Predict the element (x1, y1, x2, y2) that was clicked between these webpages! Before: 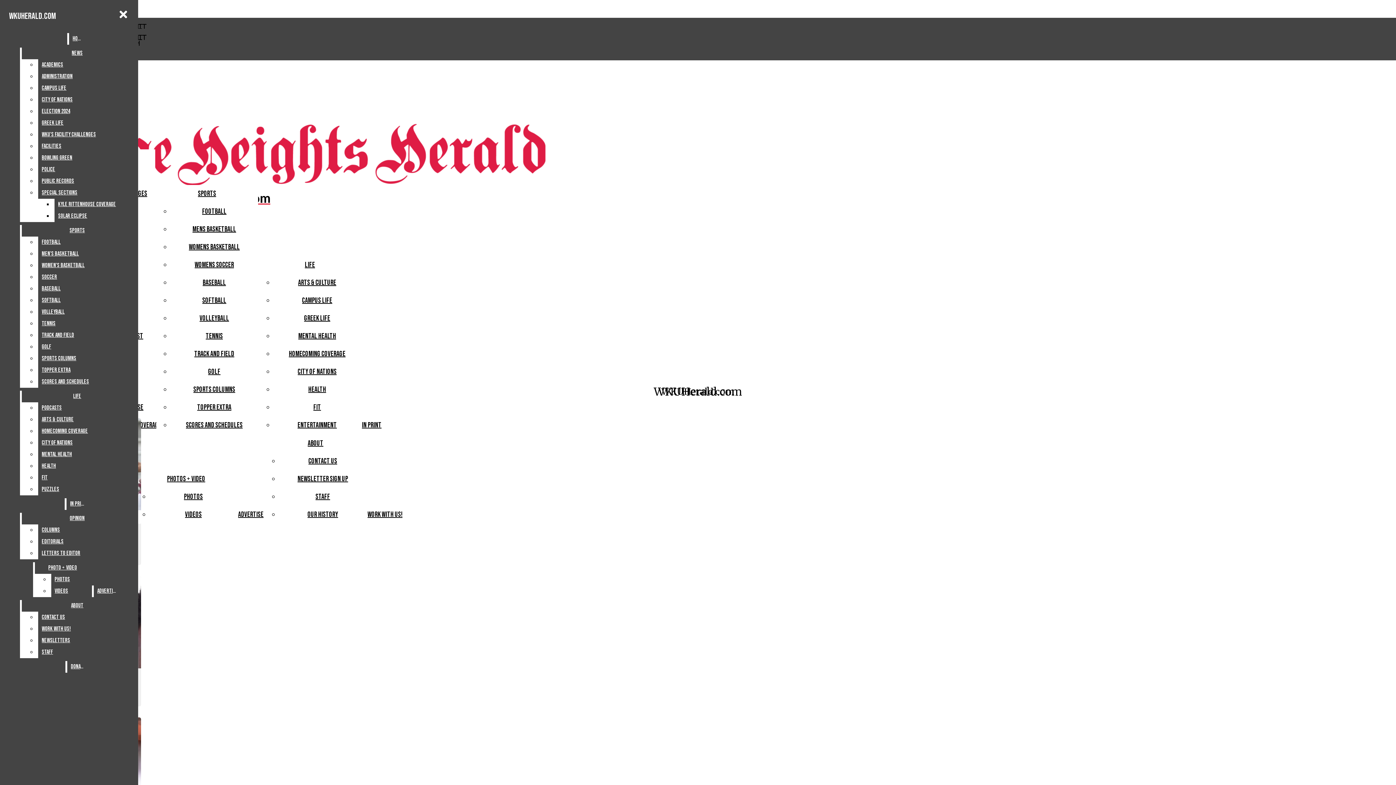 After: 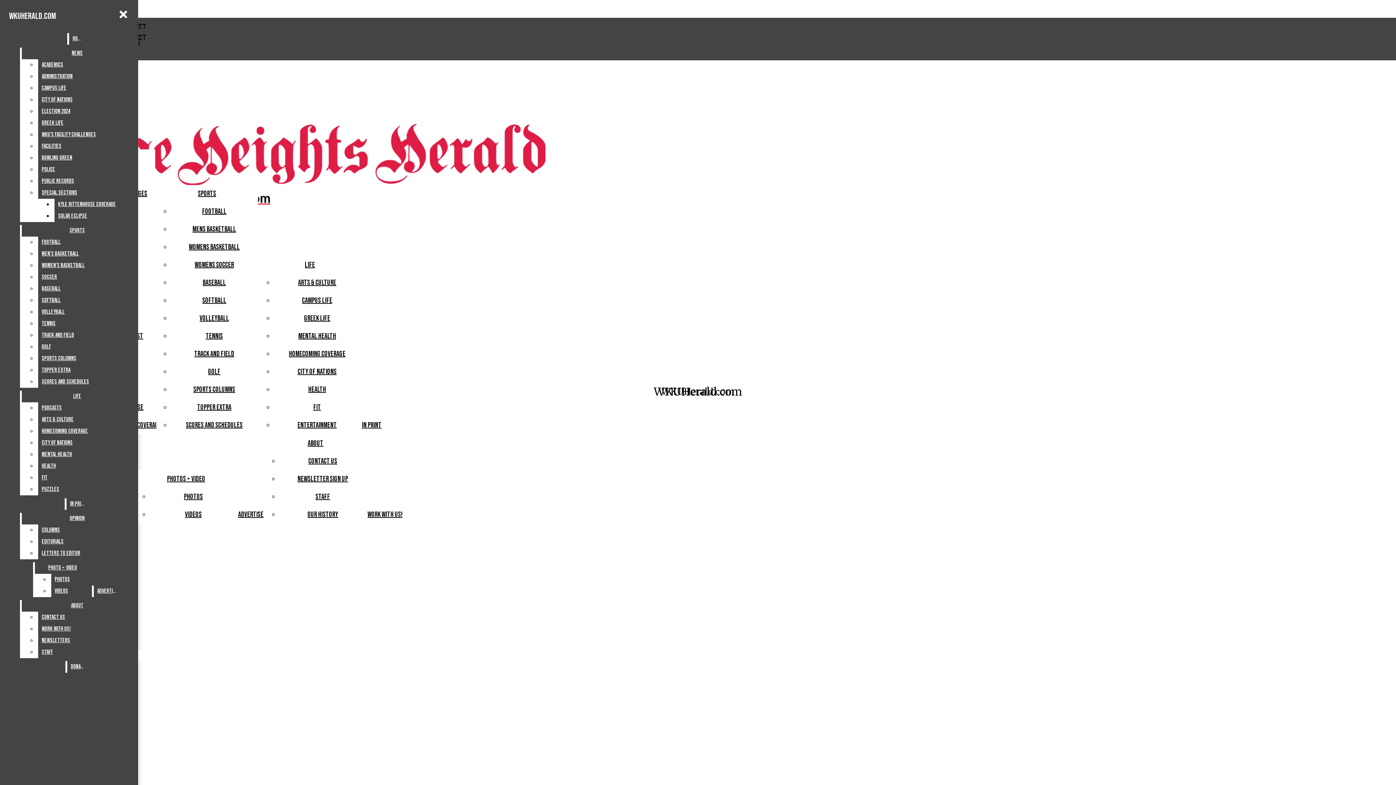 Action: label: Videos bbox: (185, 510, 201, 519)